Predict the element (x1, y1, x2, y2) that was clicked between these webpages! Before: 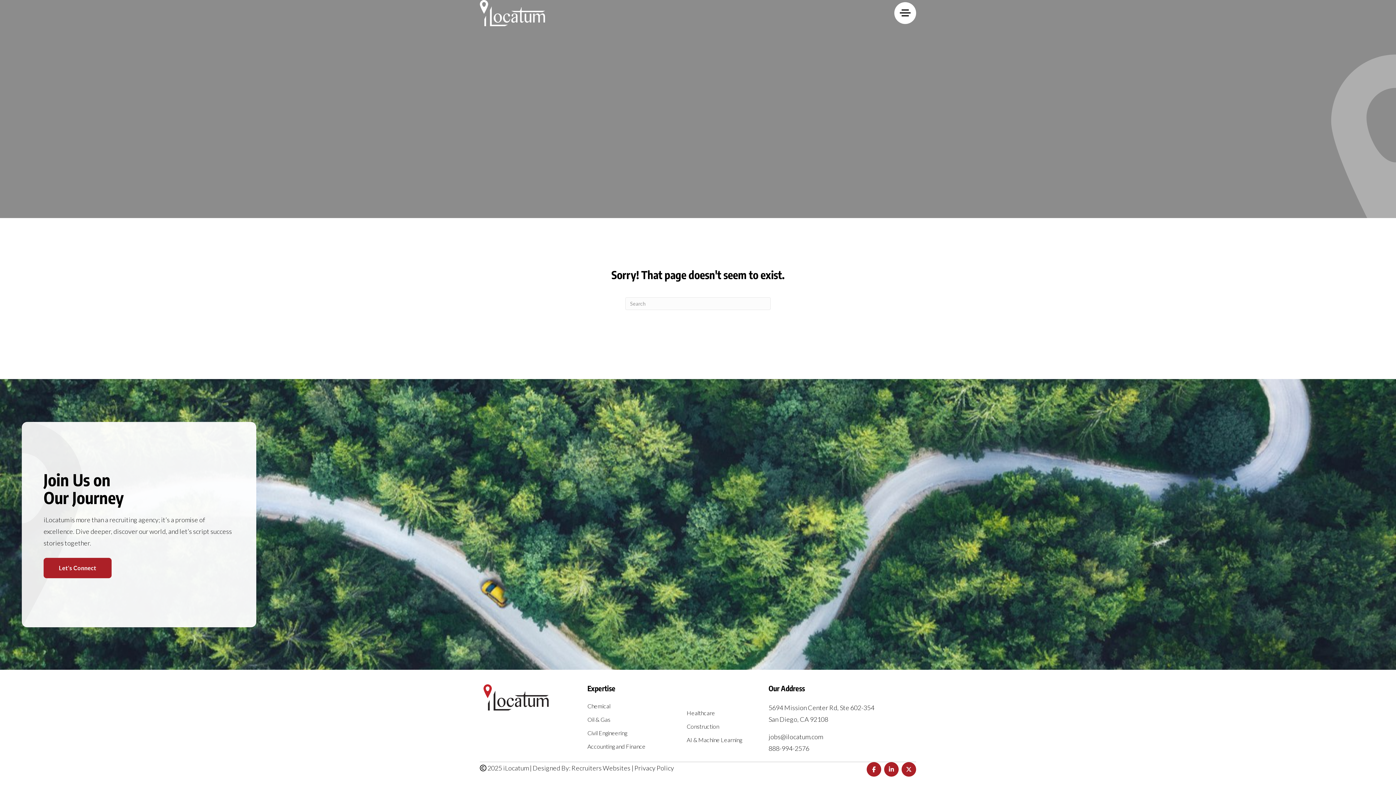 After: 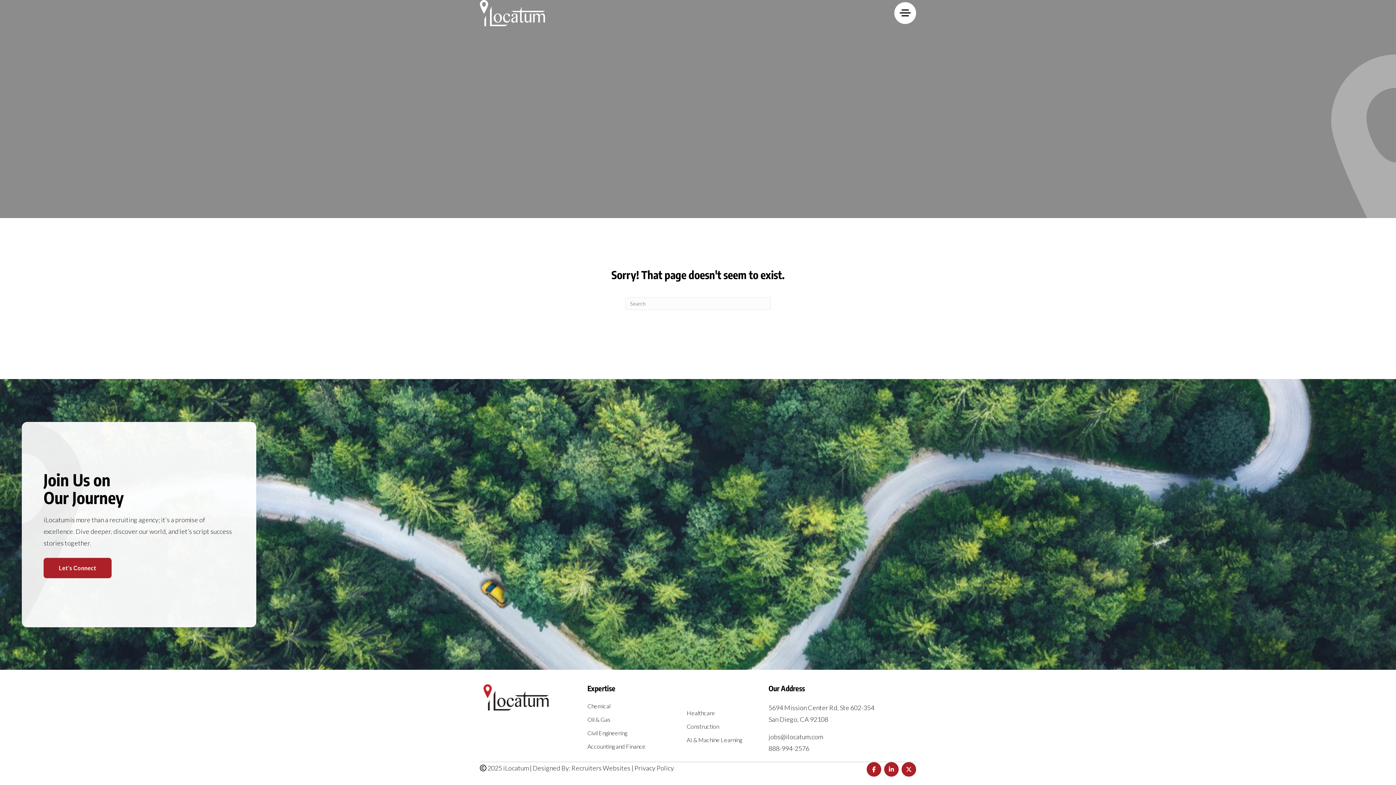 Action: label: jobs@ilocatum.com bbox: (768, 733, 822, 741)